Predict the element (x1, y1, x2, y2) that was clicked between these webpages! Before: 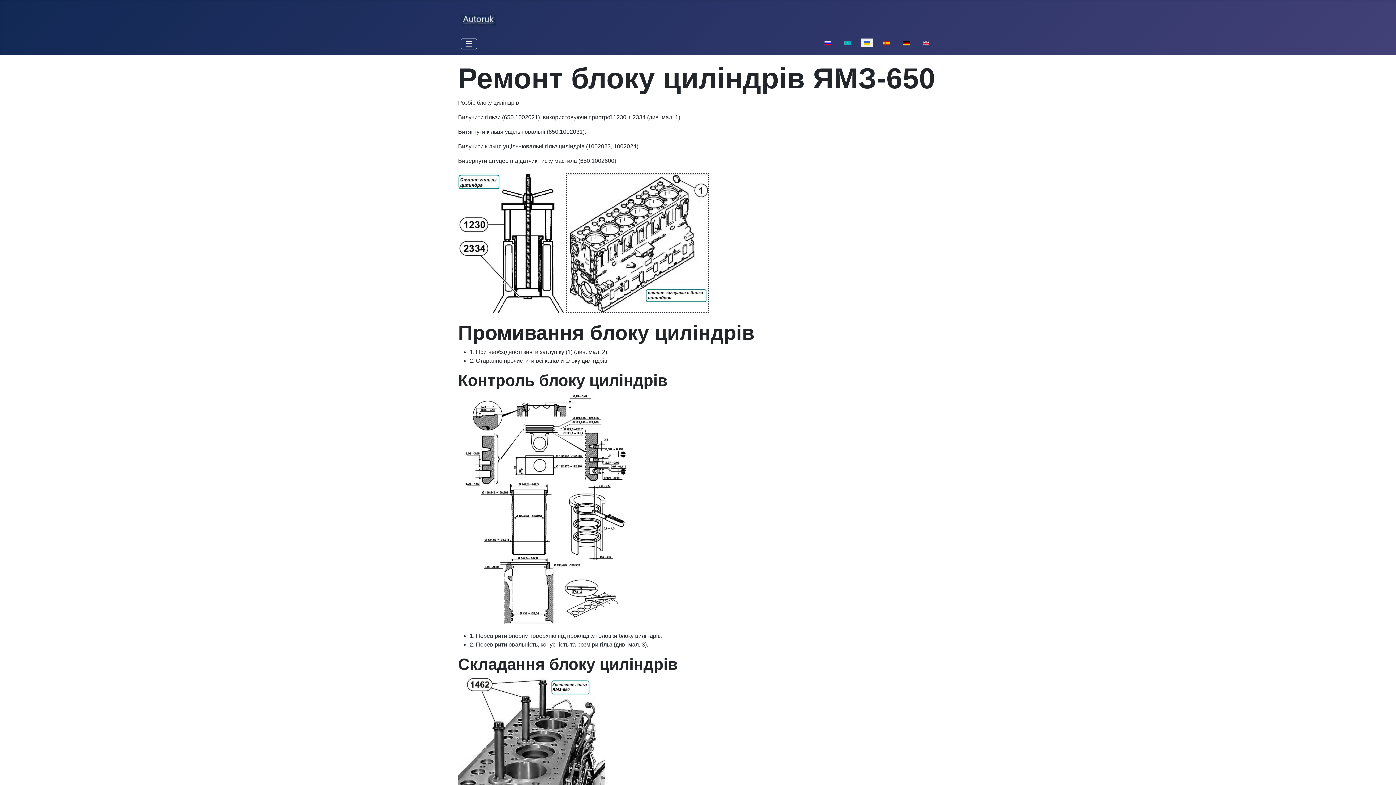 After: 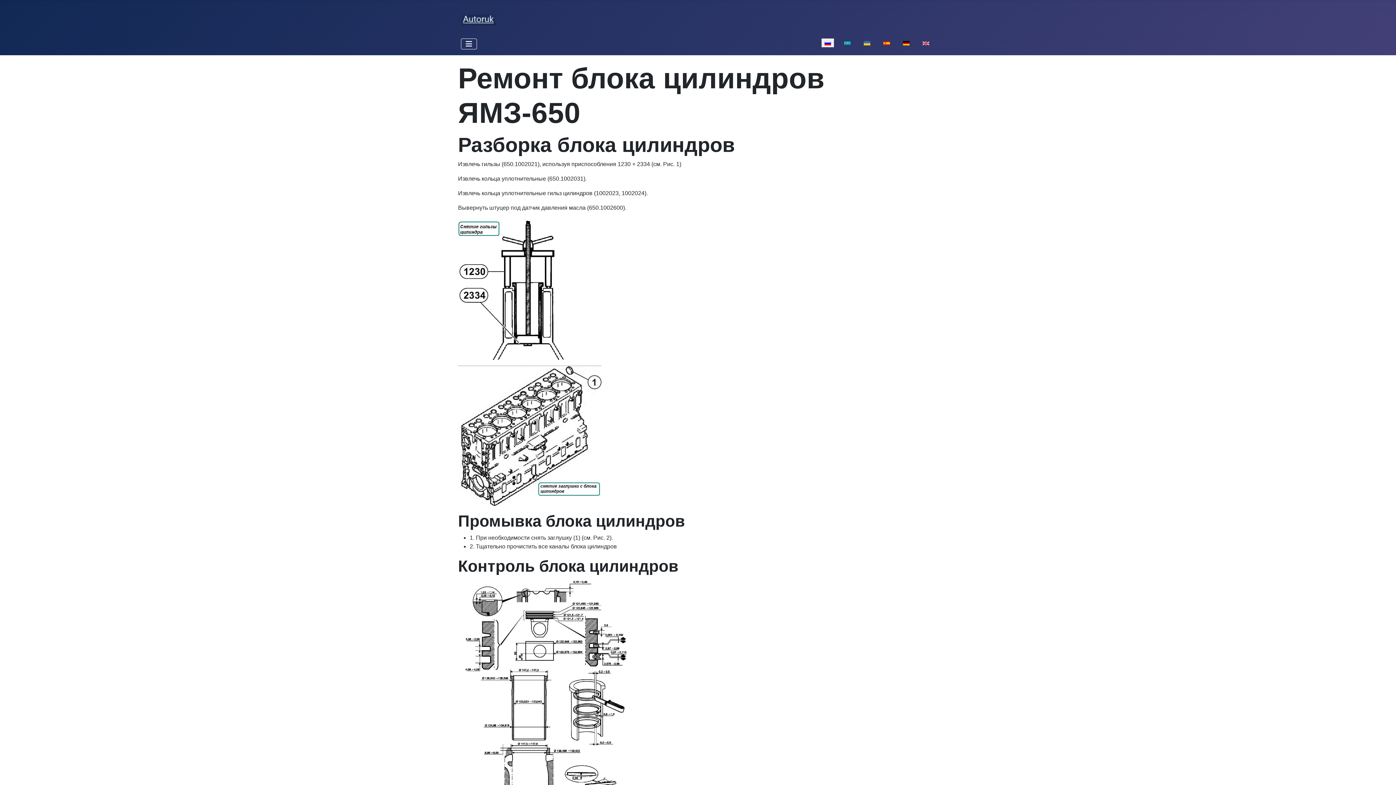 Action: bbox: (821, 36, 834, 48)